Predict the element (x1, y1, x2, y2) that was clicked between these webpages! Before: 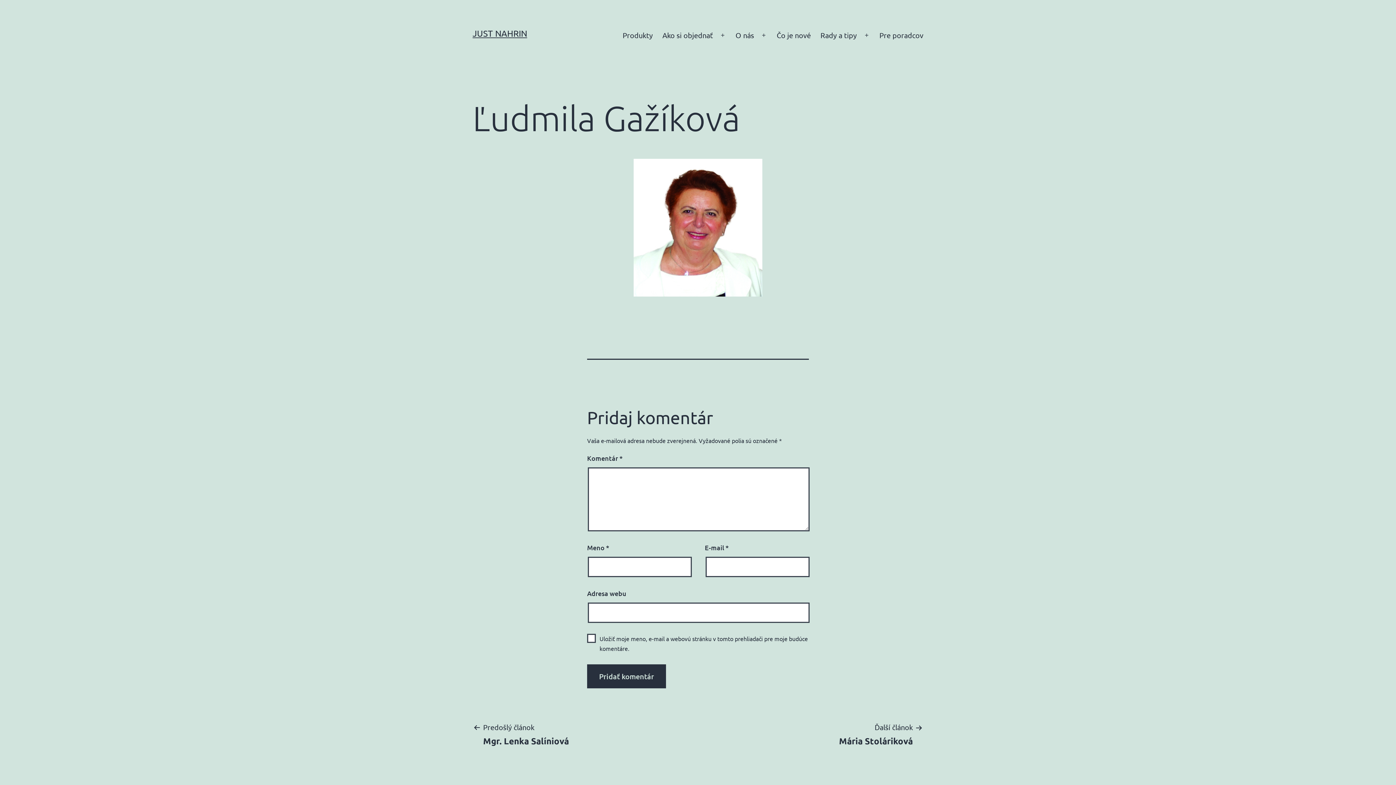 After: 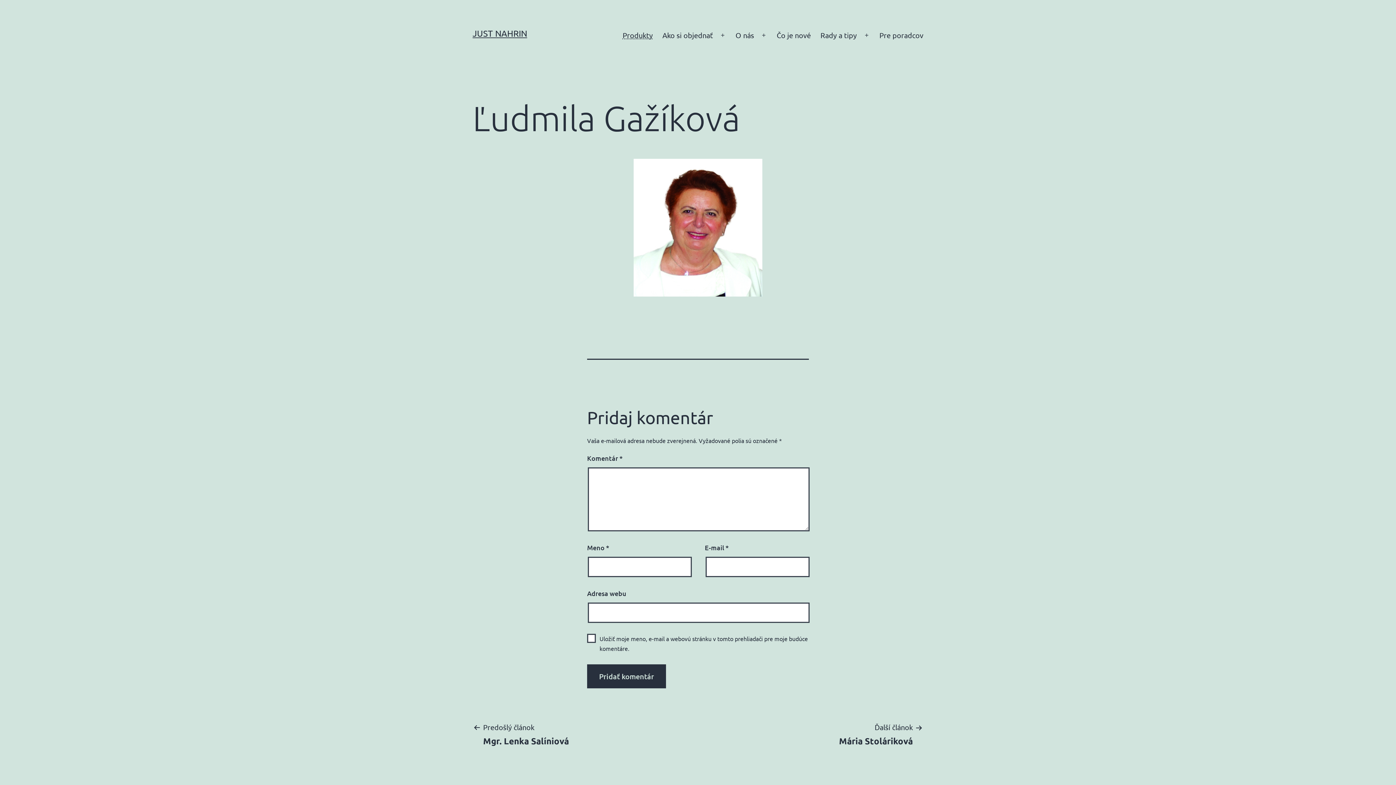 Action: label: Produkty bbox: (618, 26, 657, 44)